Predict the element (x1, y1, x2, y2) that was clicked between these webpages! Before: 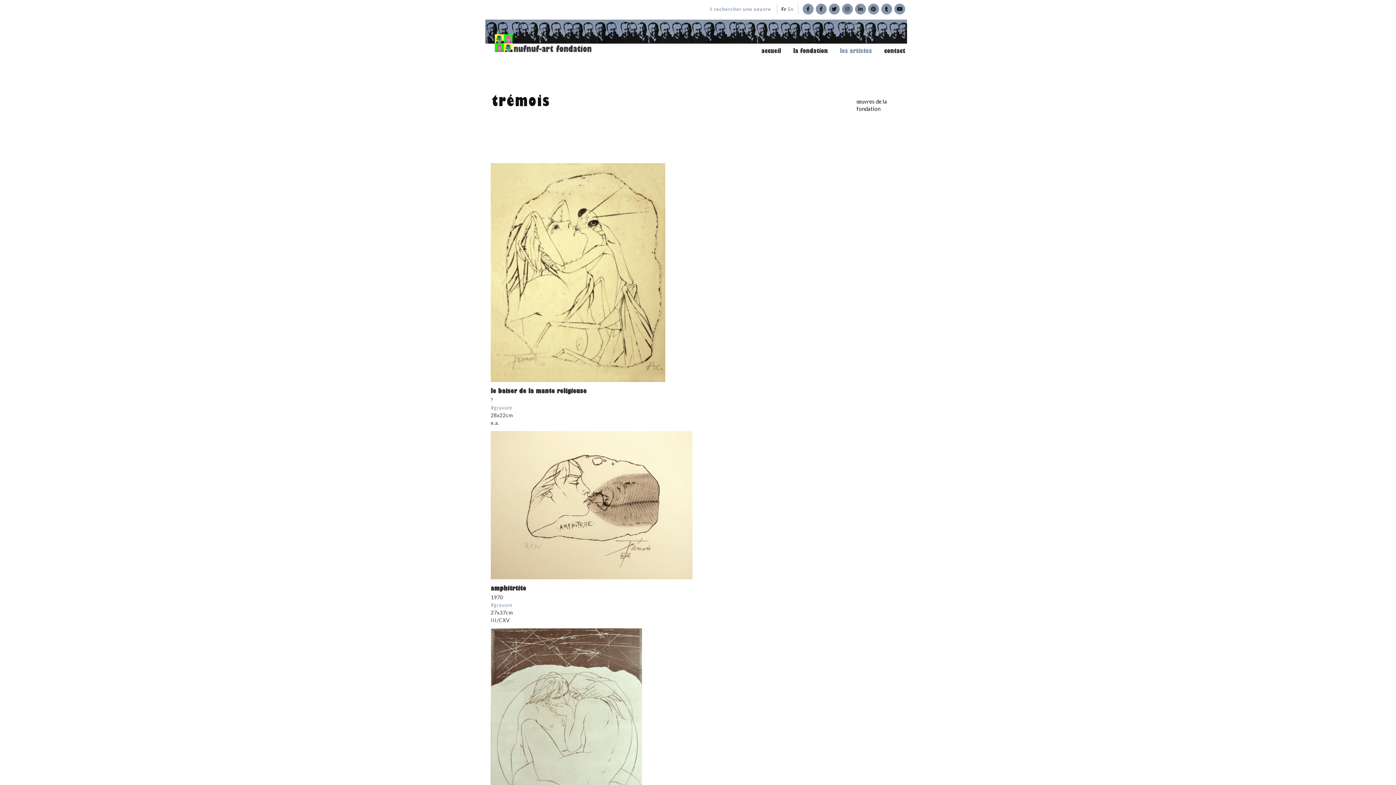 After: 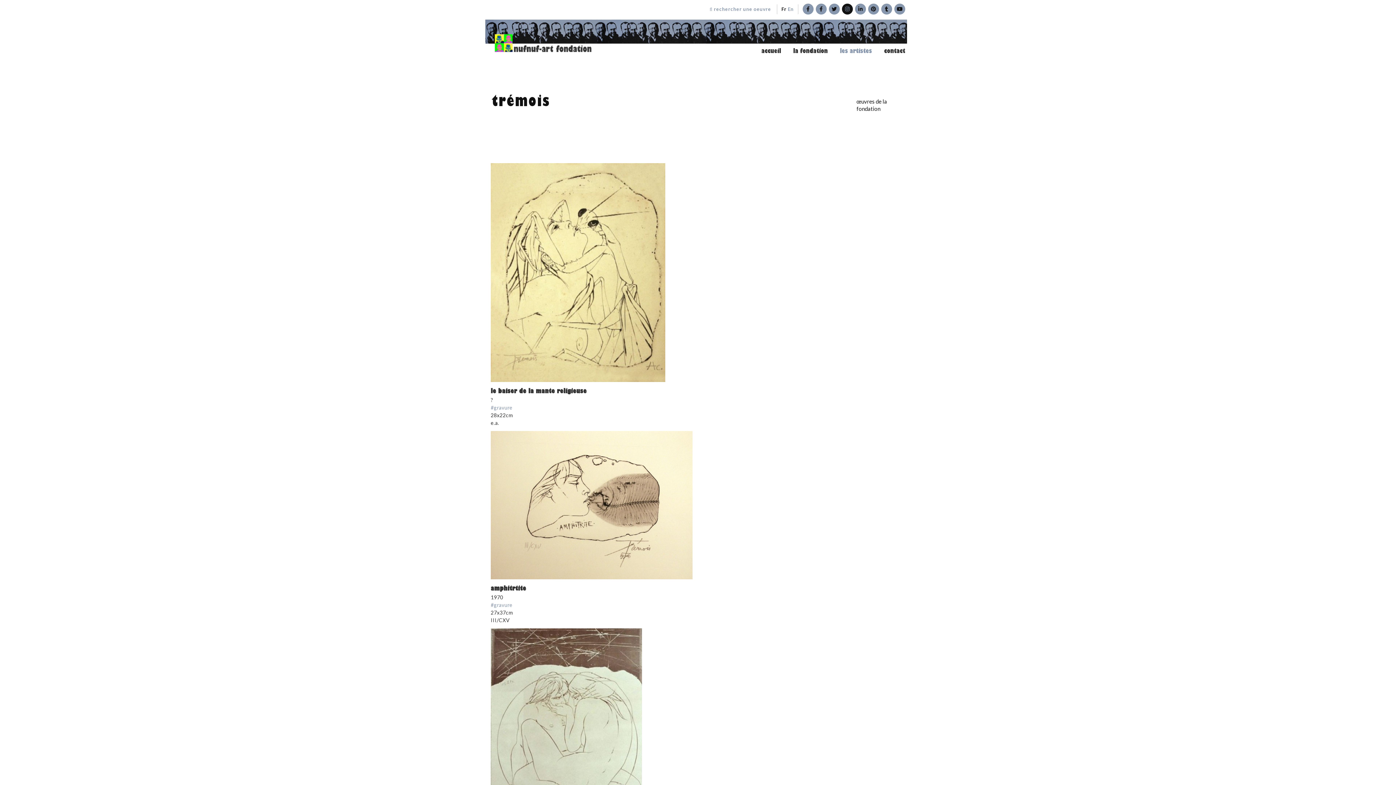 Action: bbox: (842, 3, 853, 14)